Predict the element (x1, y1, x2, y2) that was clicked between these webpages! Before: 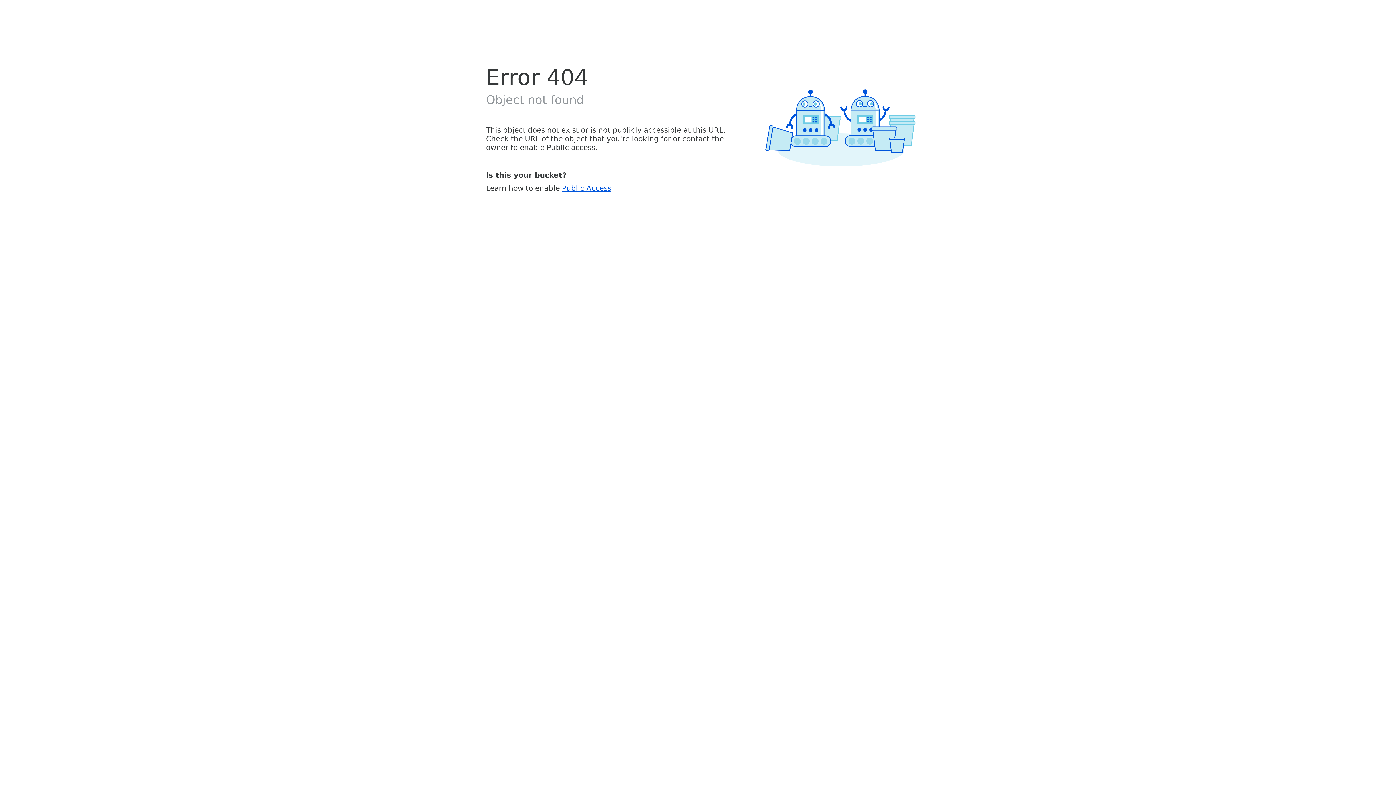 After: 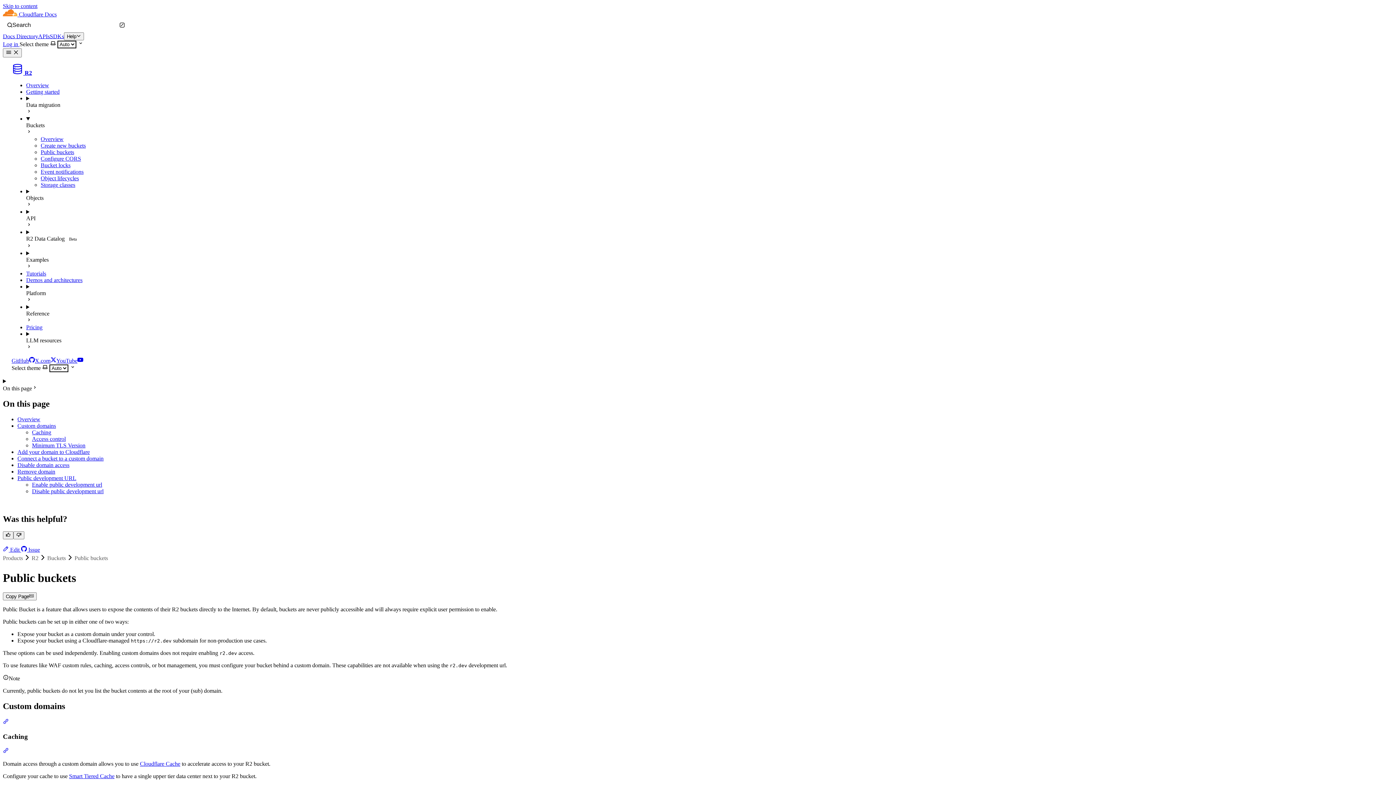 Action: bbox: (562, 183, 611, 192) label: Public Access